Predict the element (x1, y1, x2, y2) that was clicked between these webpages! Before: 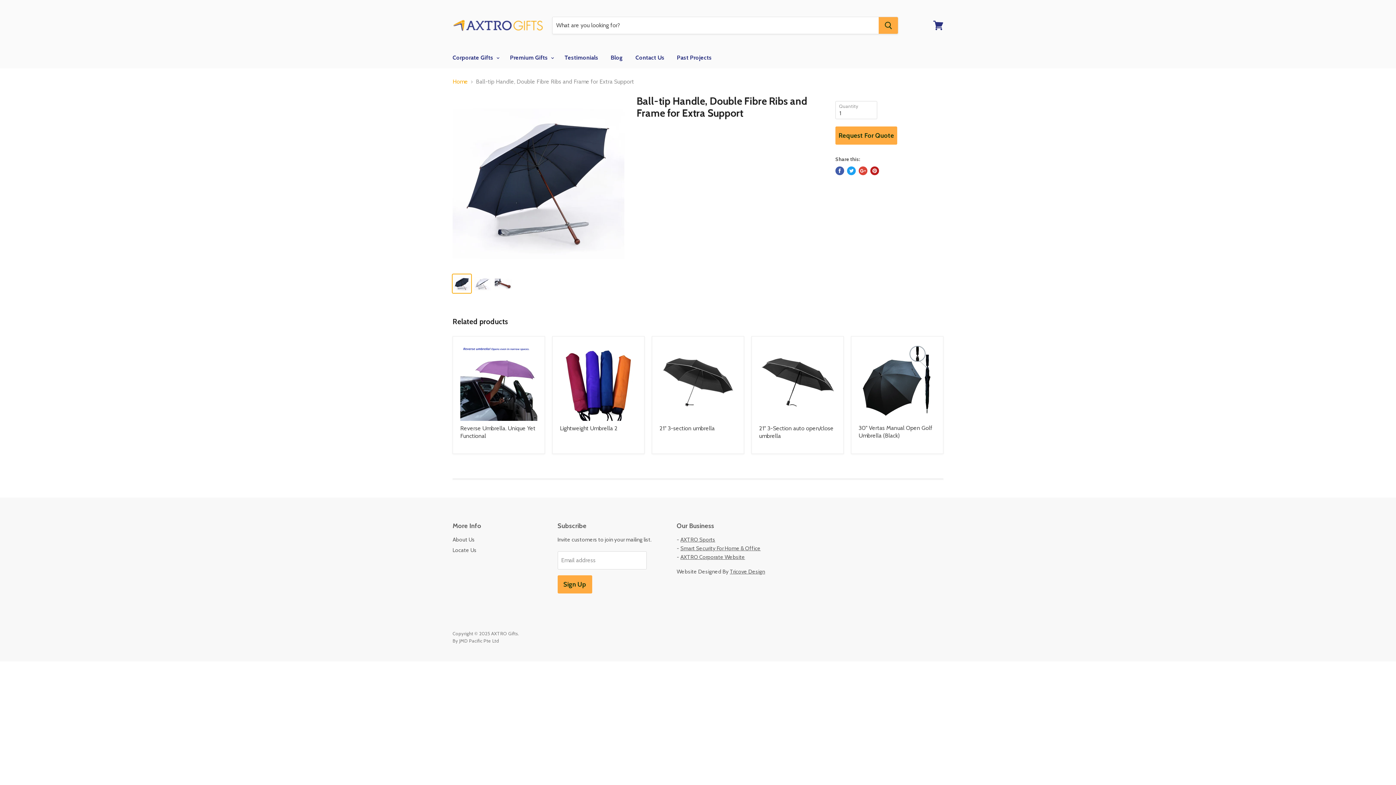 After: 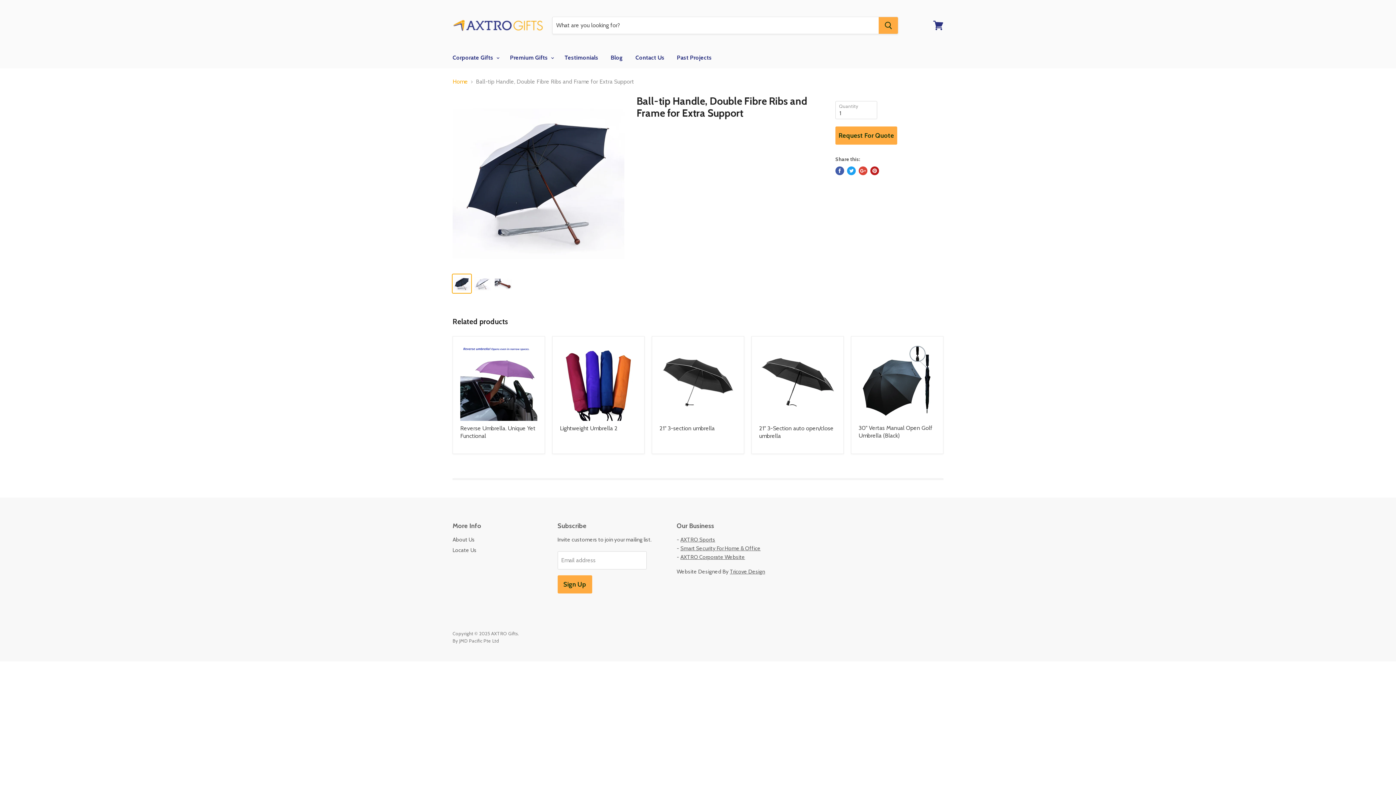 Action: bbox: (452, 274, 471, 292)